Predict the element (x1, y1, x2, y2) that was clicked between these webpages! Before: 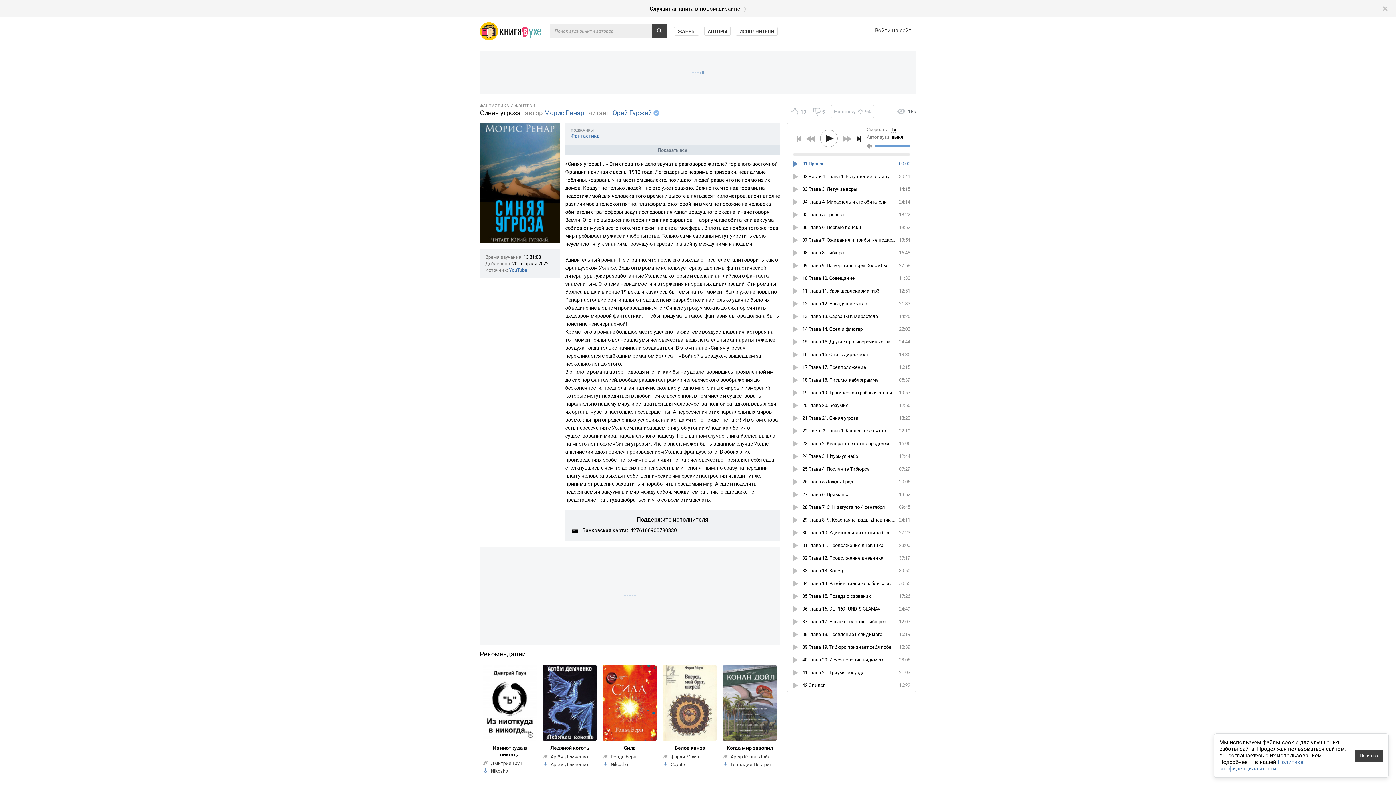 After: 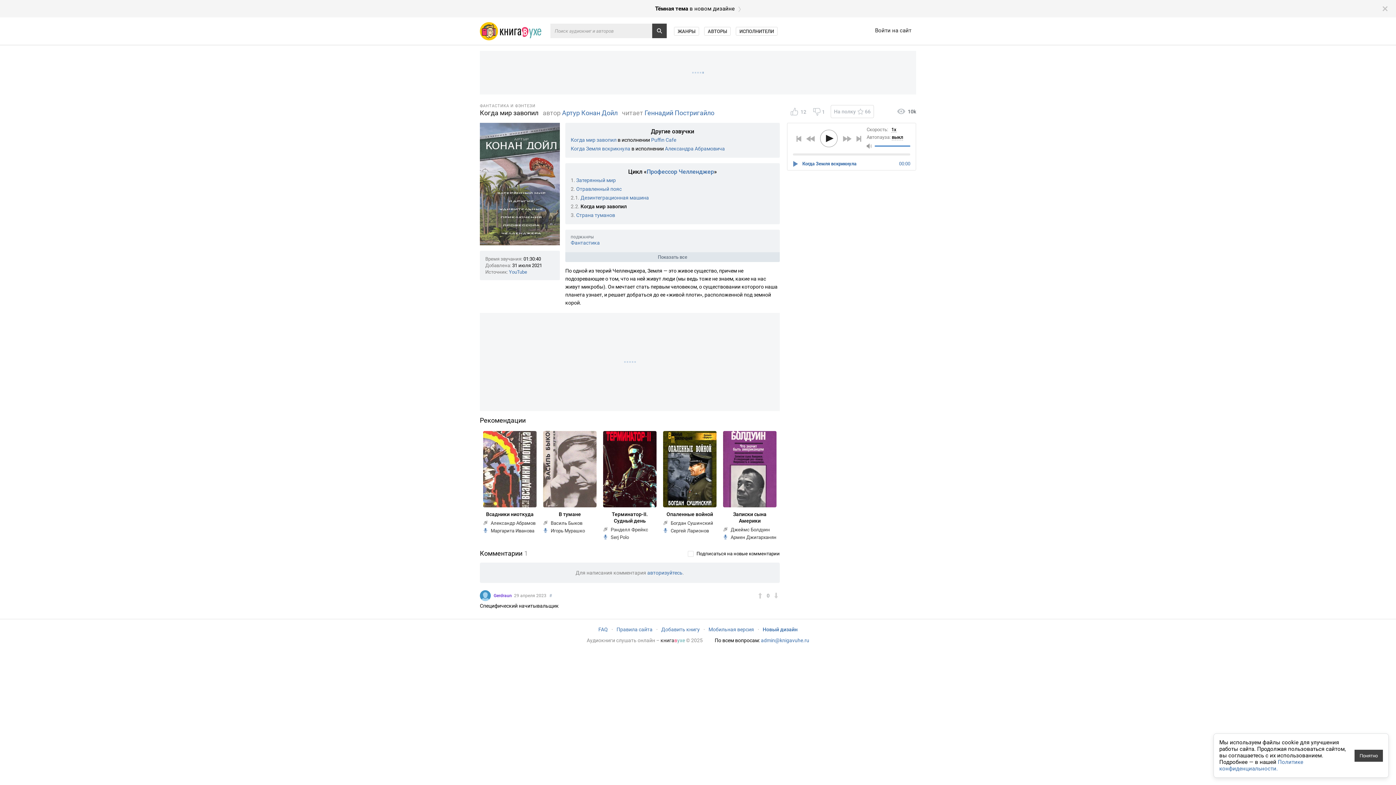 Action: bbox: (720, 661, 780, 771) label: Когда мир завопил
 Артур Конан Дойл
 Геннадий Постригайло